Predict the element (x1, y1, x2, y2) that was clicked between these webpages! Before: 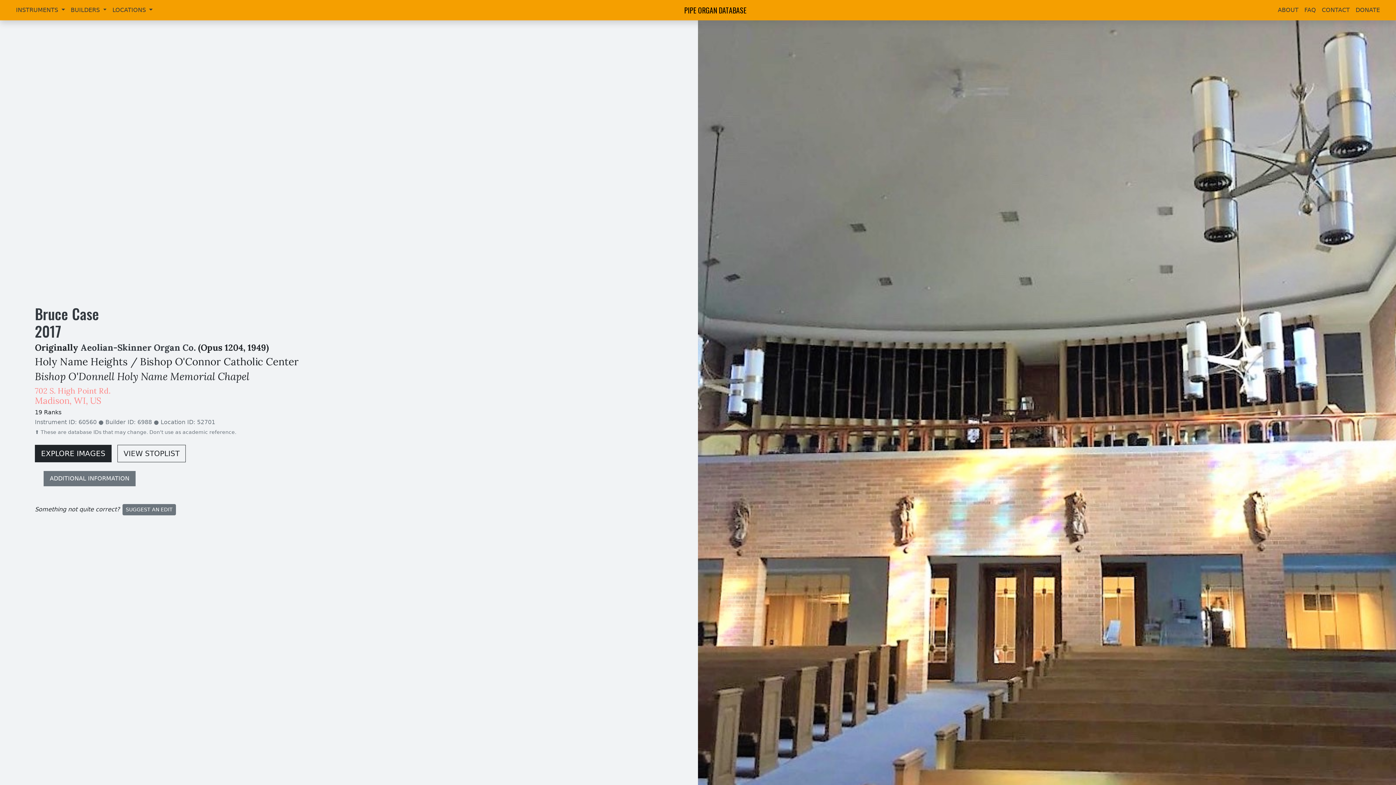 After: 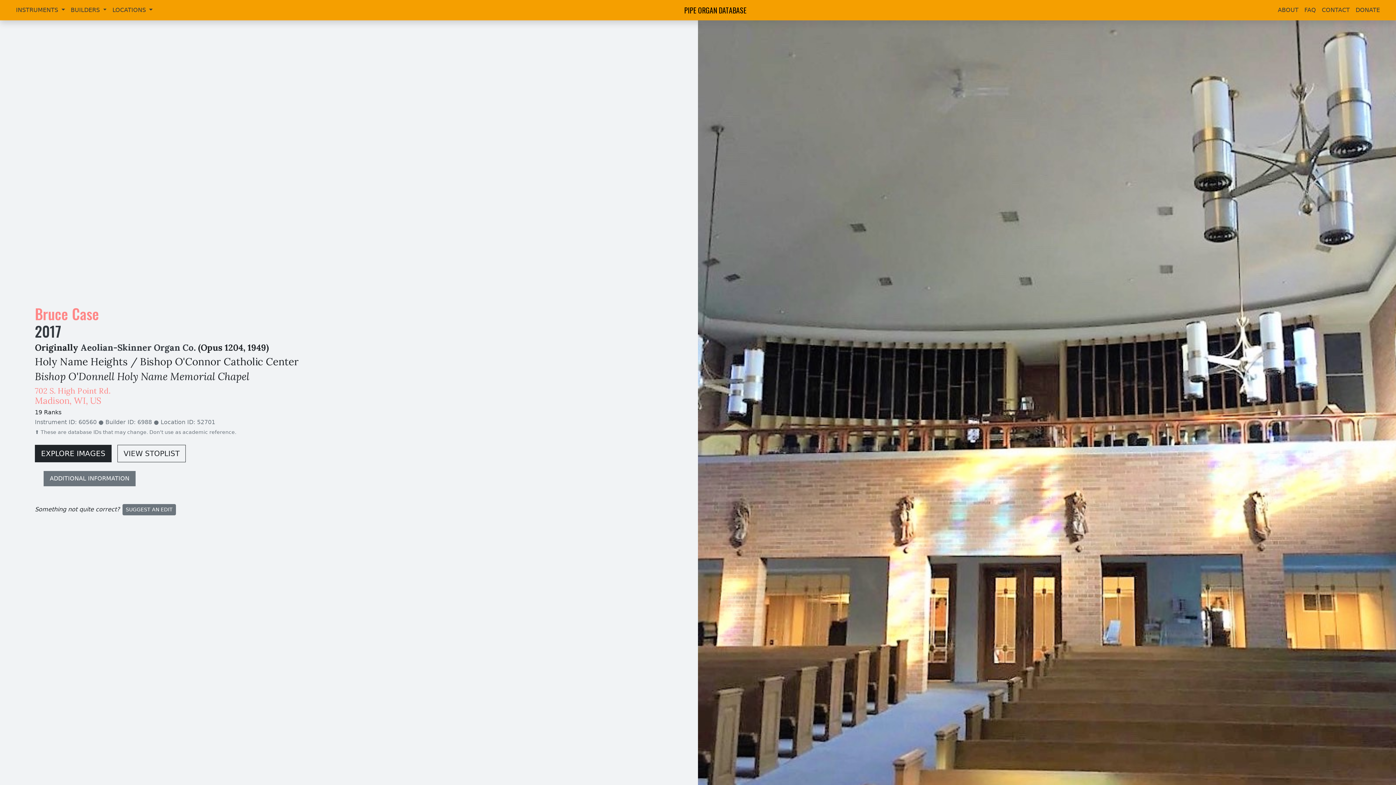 Action: label: Bruce Case bbox: (34, 302, 99, 324)